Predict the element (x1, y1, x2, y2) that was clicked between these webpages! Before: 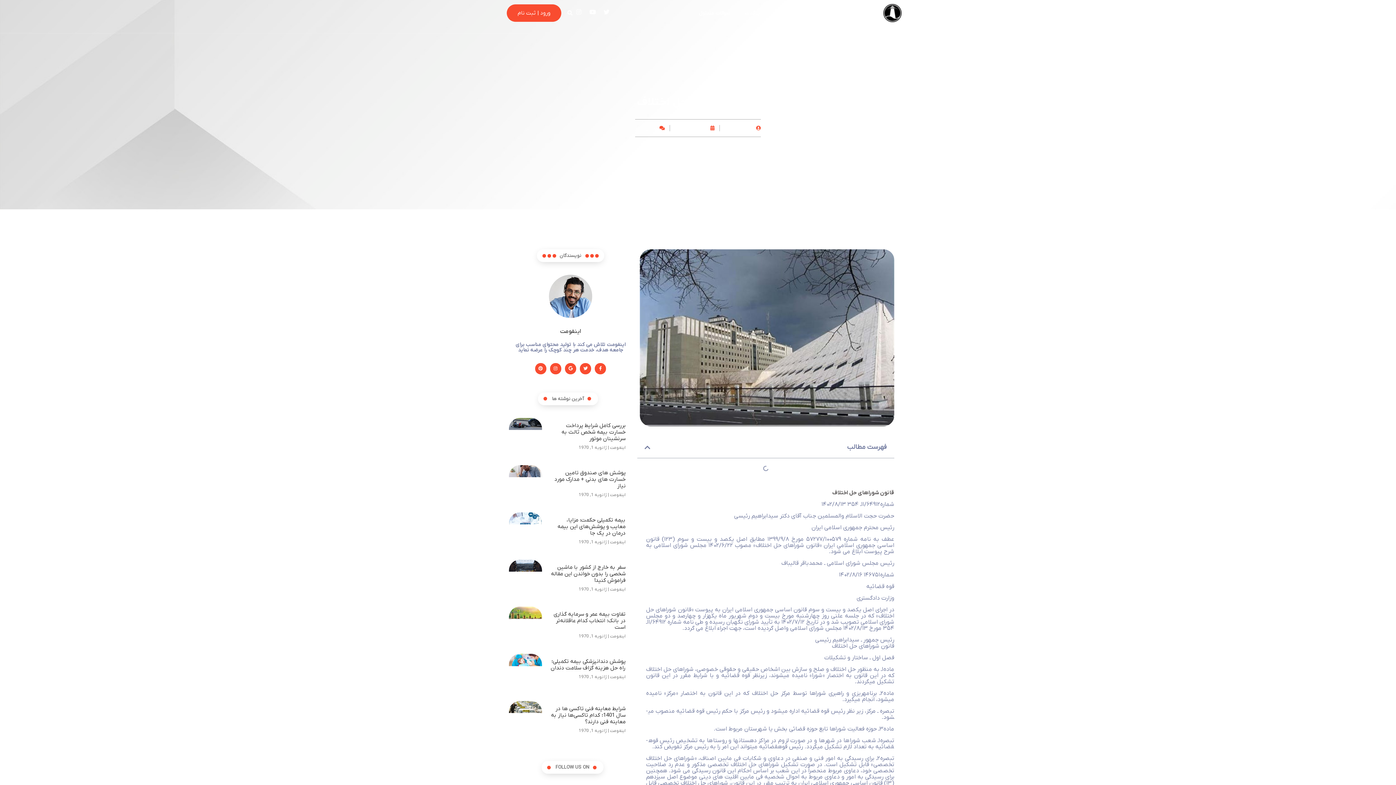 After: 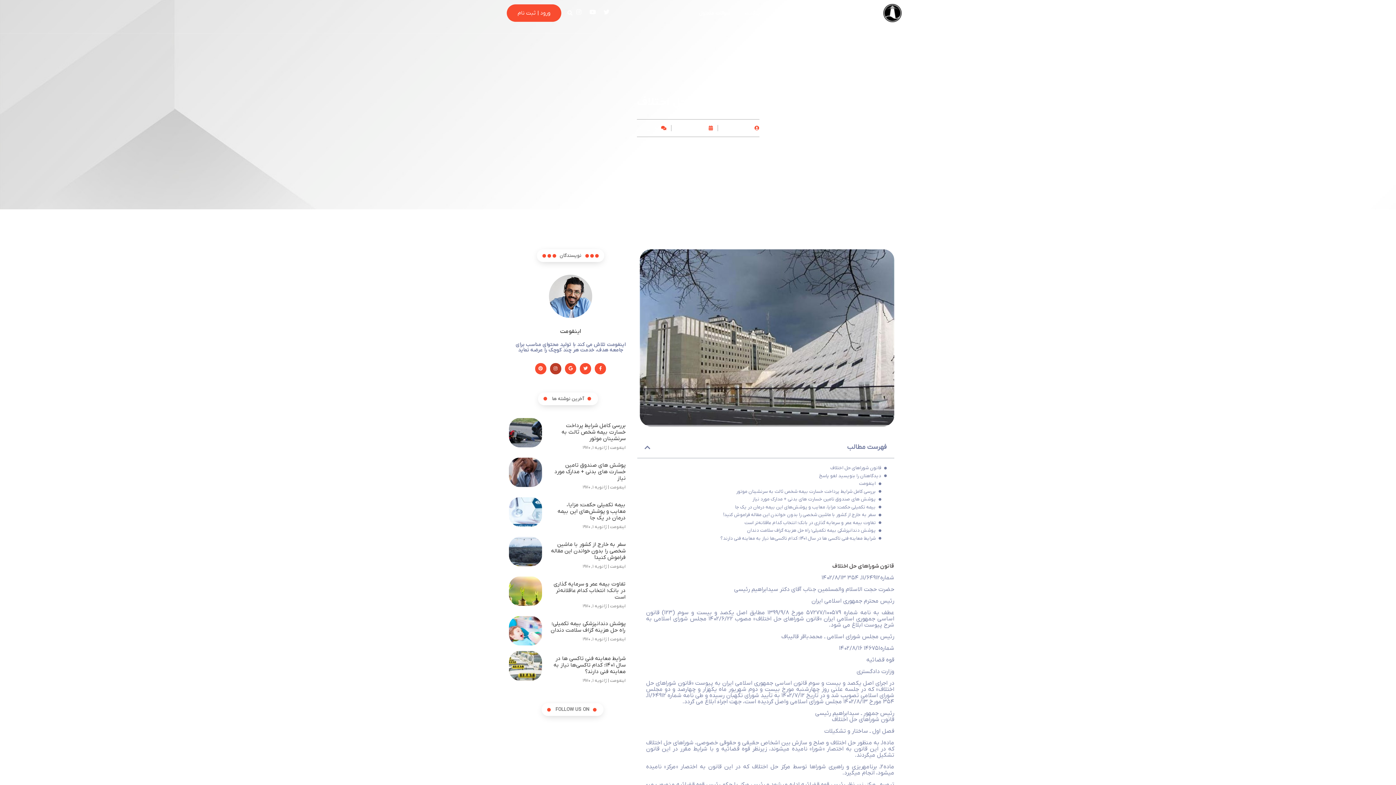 Action: label: Instagram bbox: (550, 363, 561, 374)